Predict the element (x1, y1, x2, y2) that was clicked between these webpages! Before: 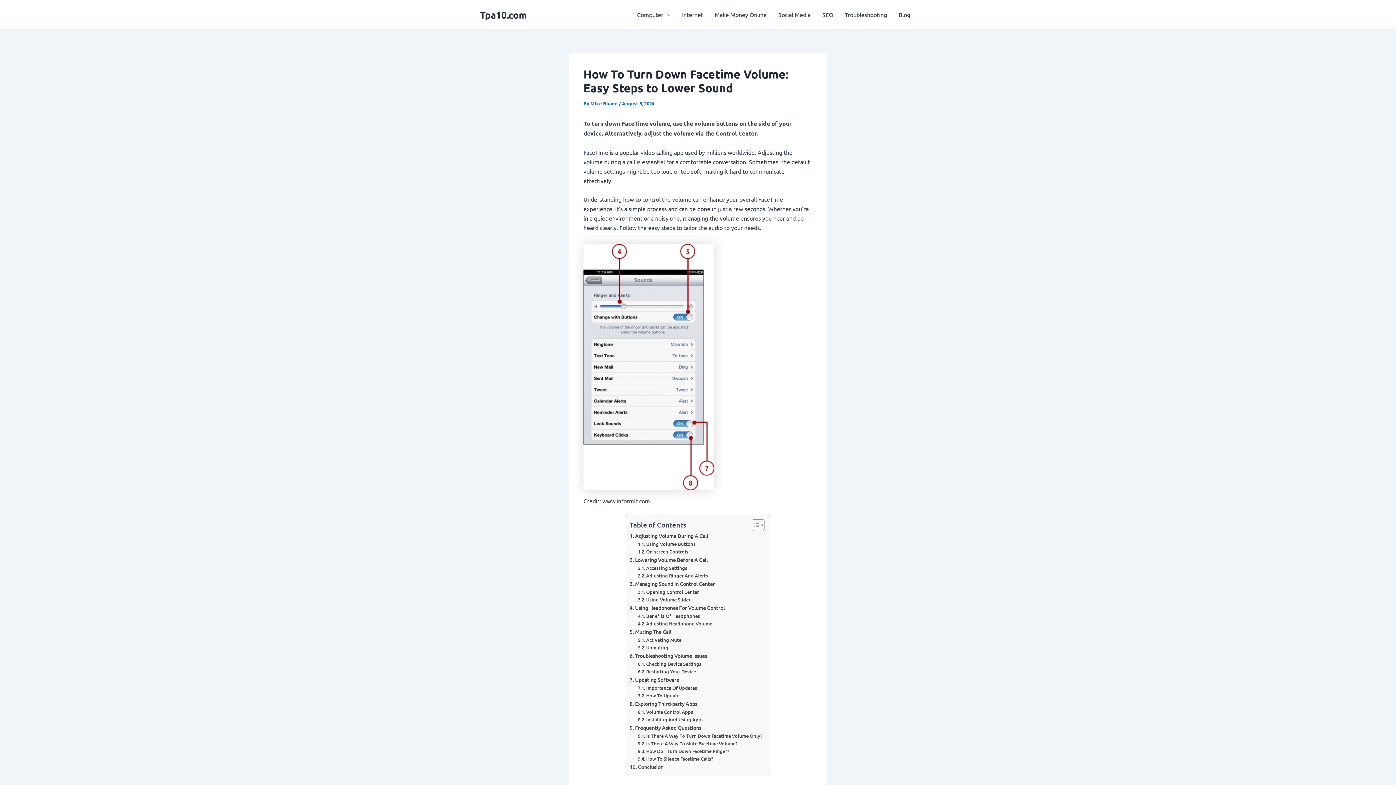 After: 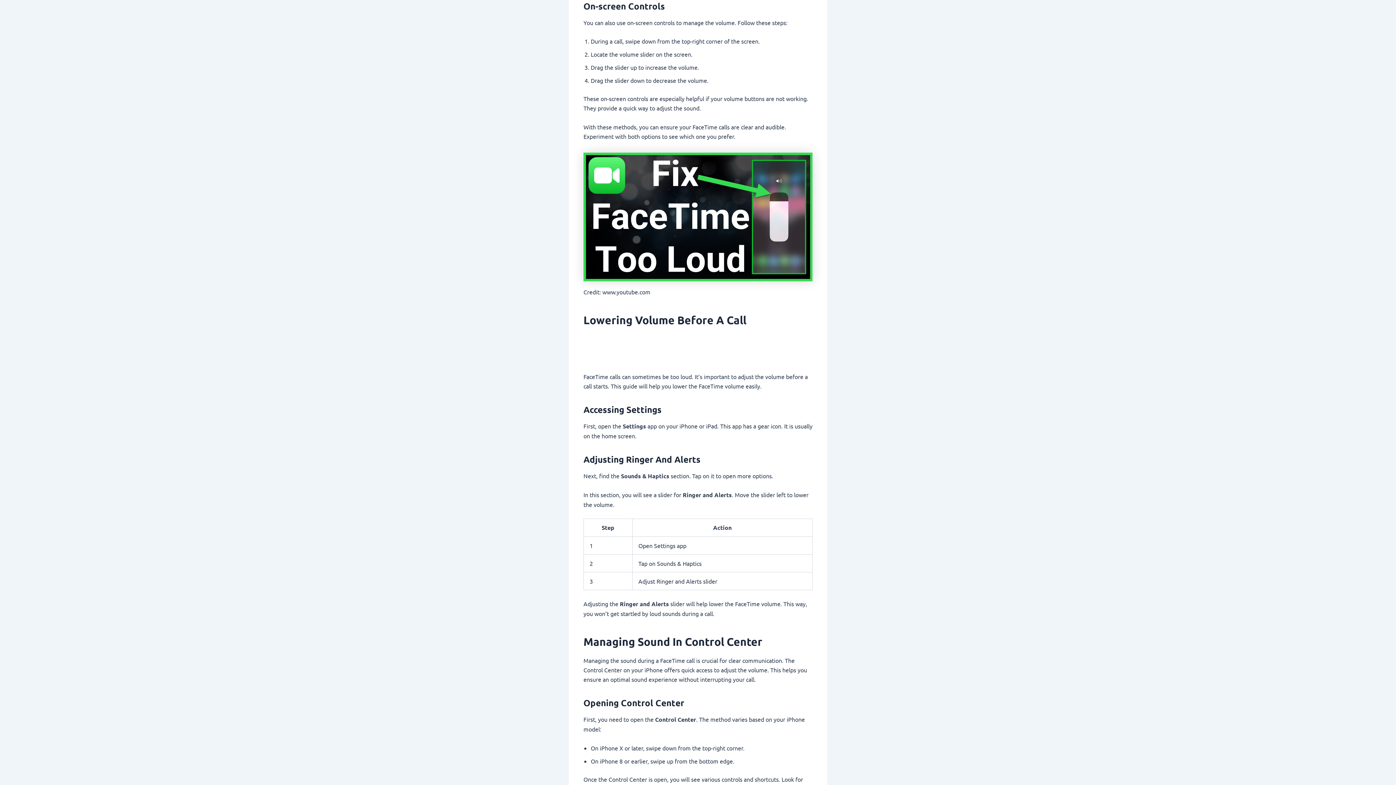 Action: label: On-screen Controls bbox: (638, 548, 688, 555)